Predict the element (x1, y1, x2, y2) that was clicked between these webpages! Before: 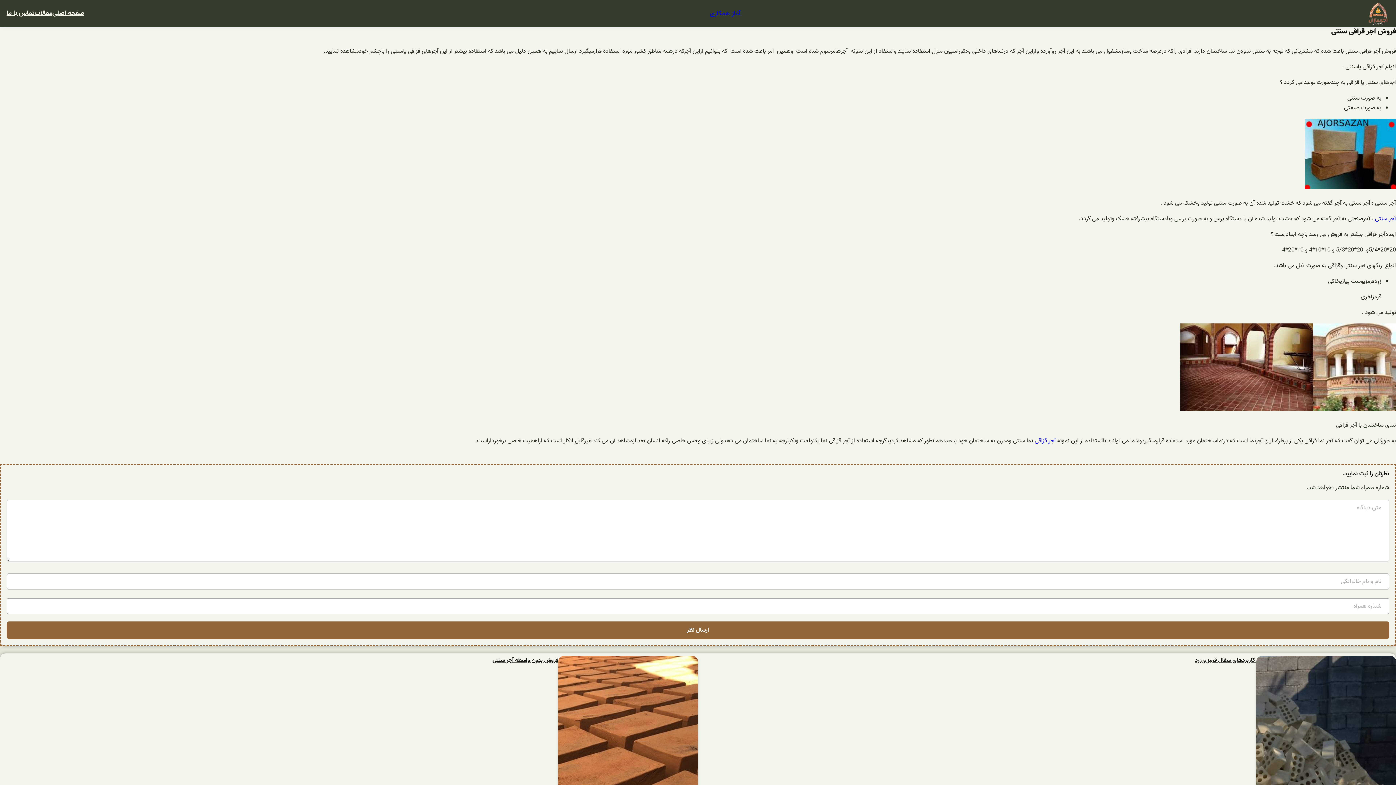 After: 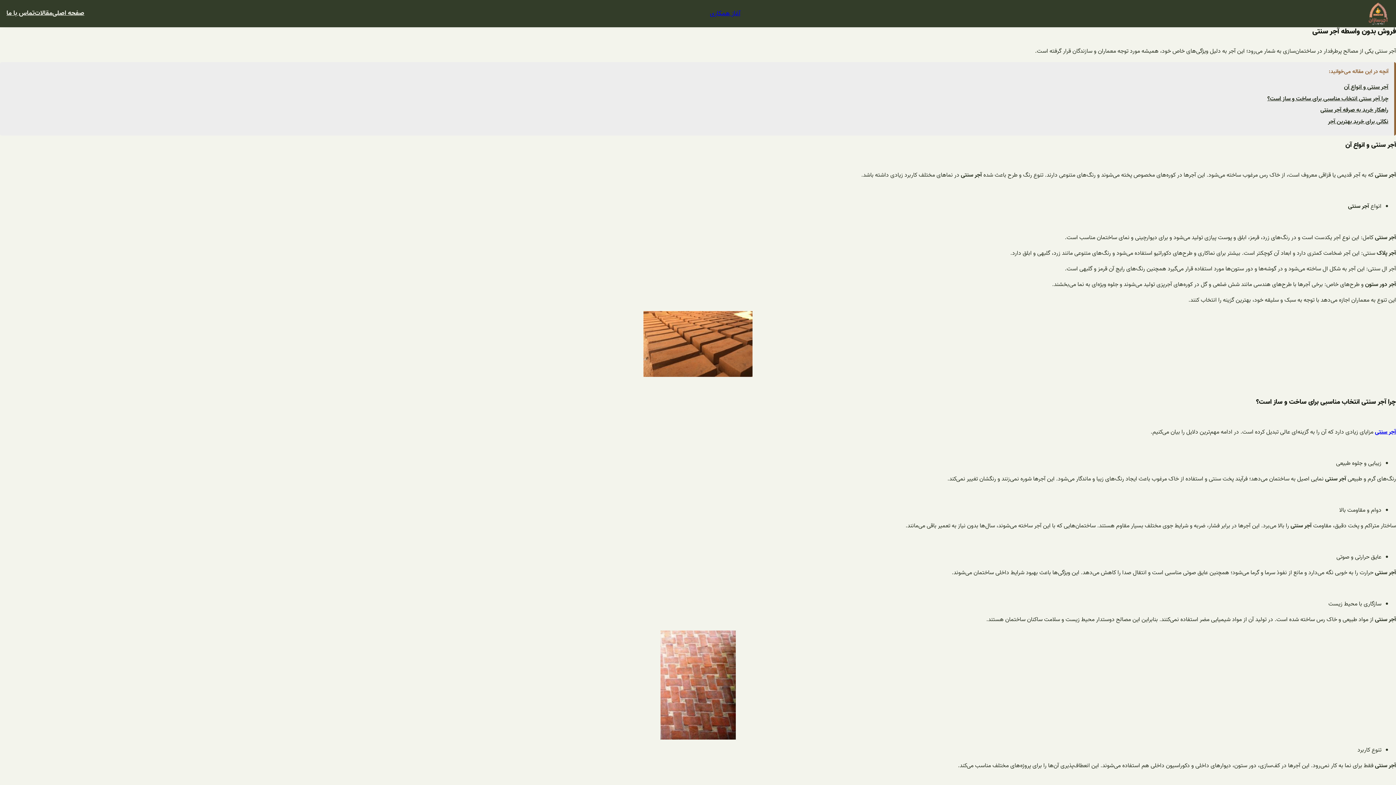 Action: bbox: (558, 656, 698, 883)